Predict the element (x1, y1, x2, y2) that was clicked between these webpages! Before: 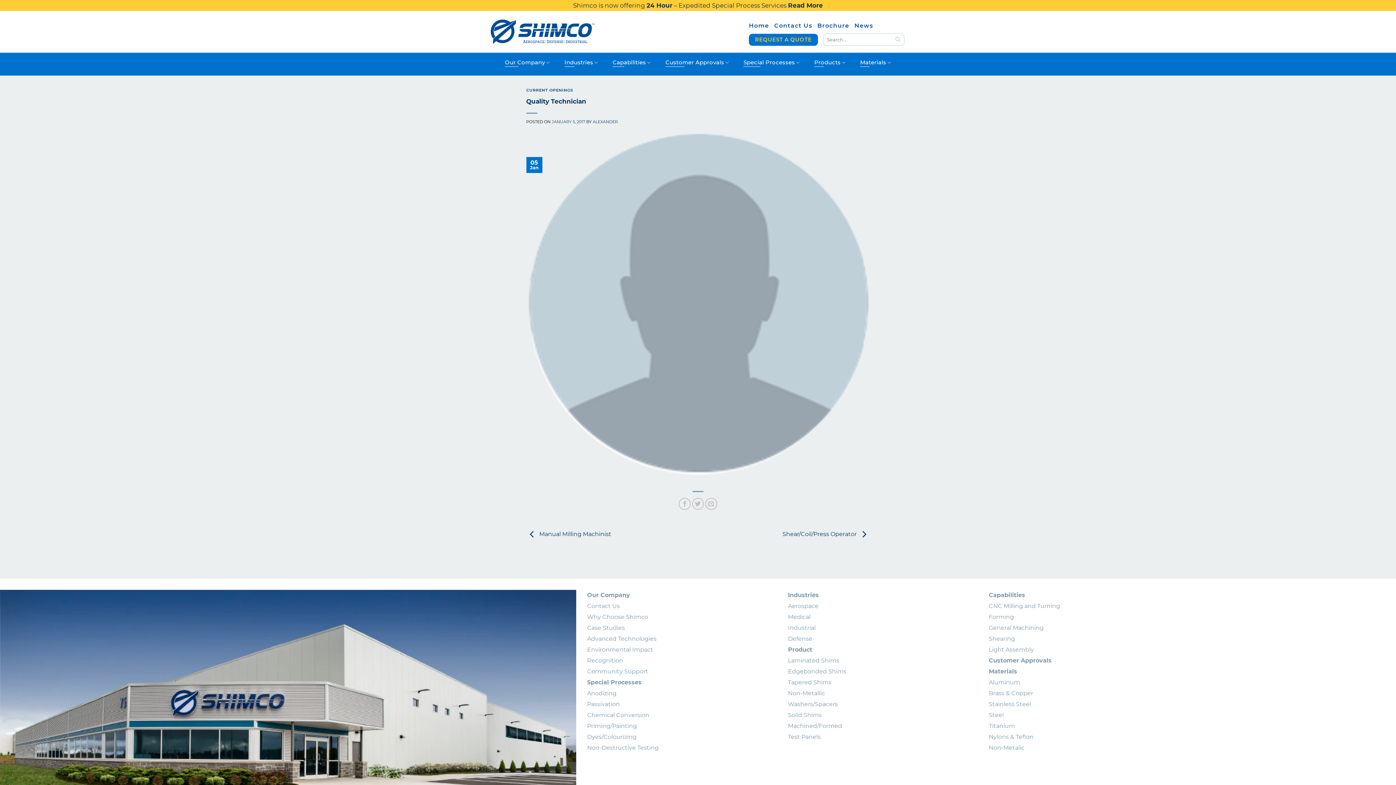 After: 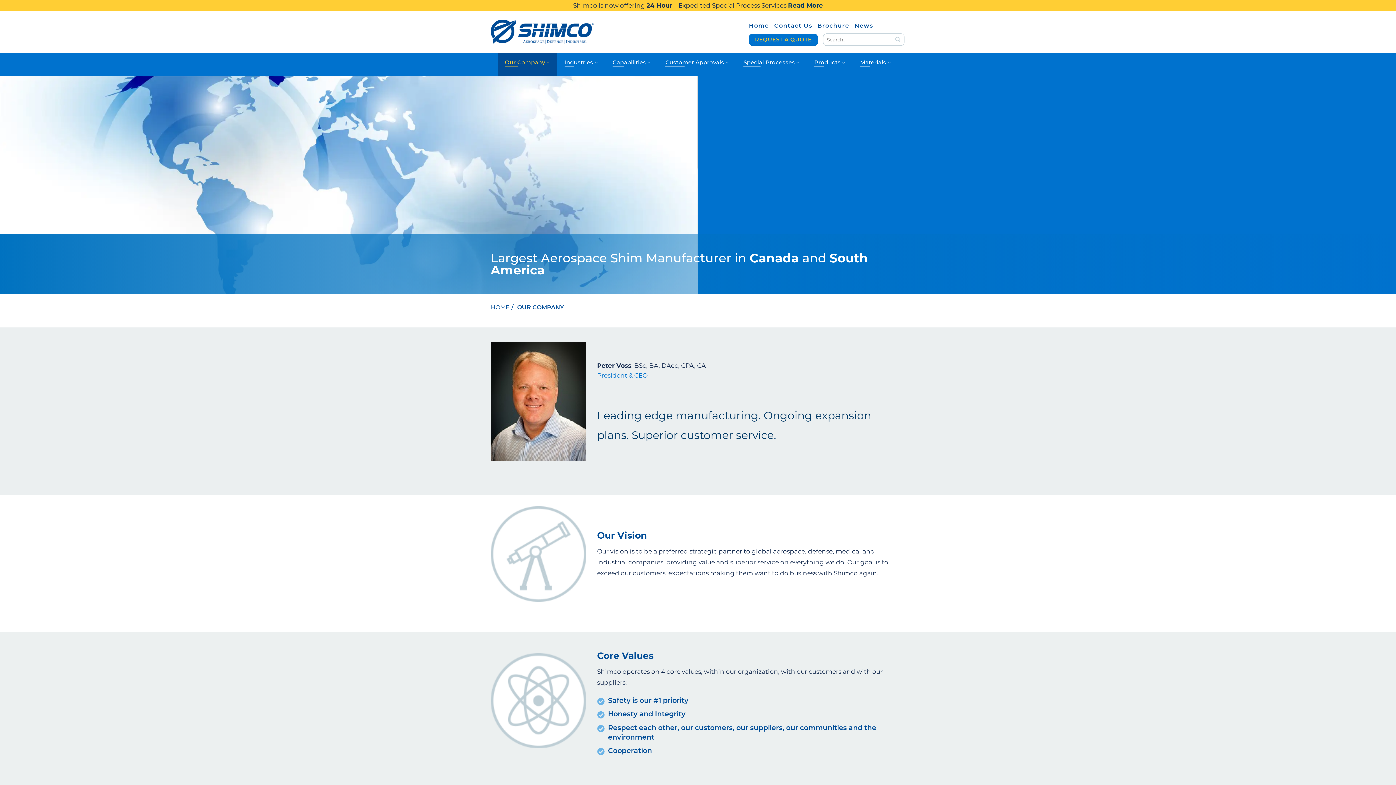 Action: label: Our Company bbox: (587, 591, 630, 599)